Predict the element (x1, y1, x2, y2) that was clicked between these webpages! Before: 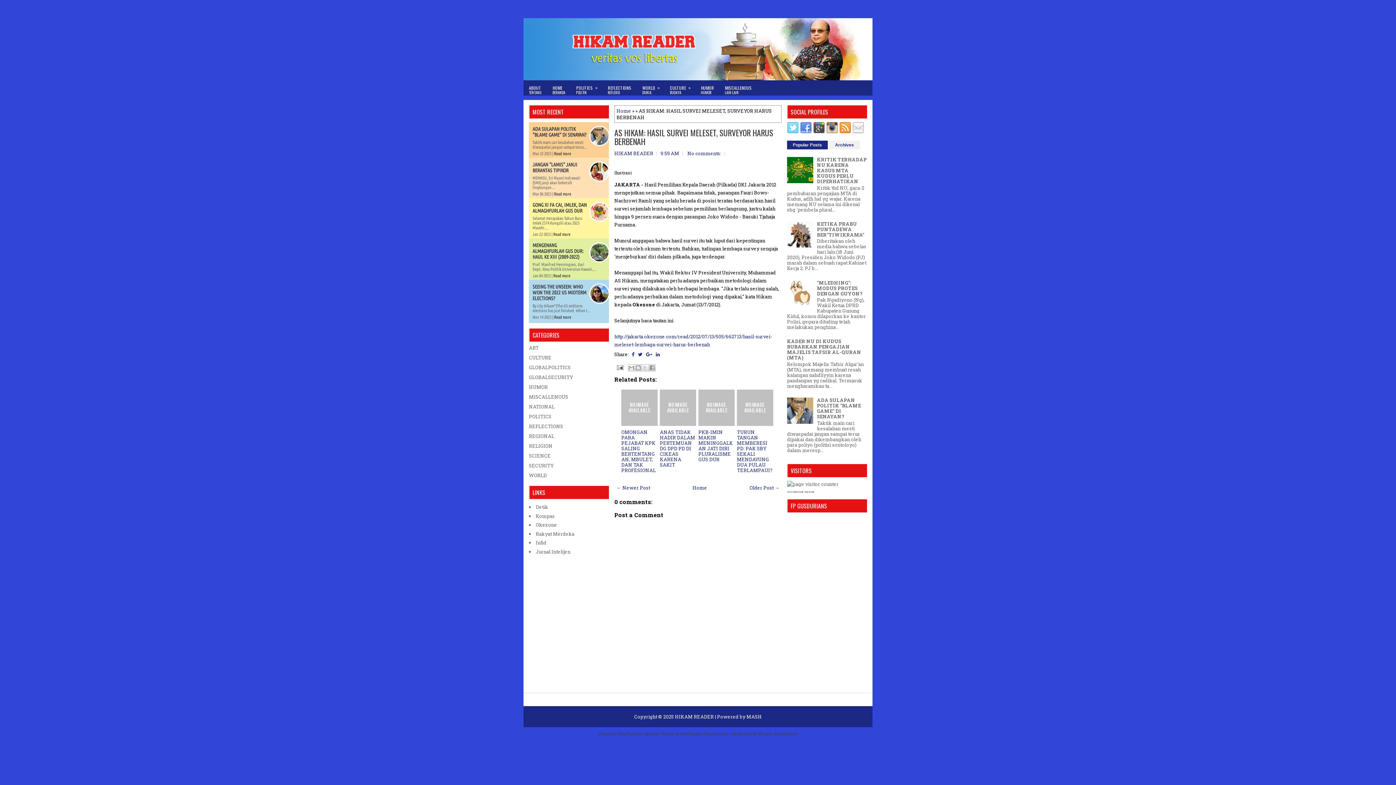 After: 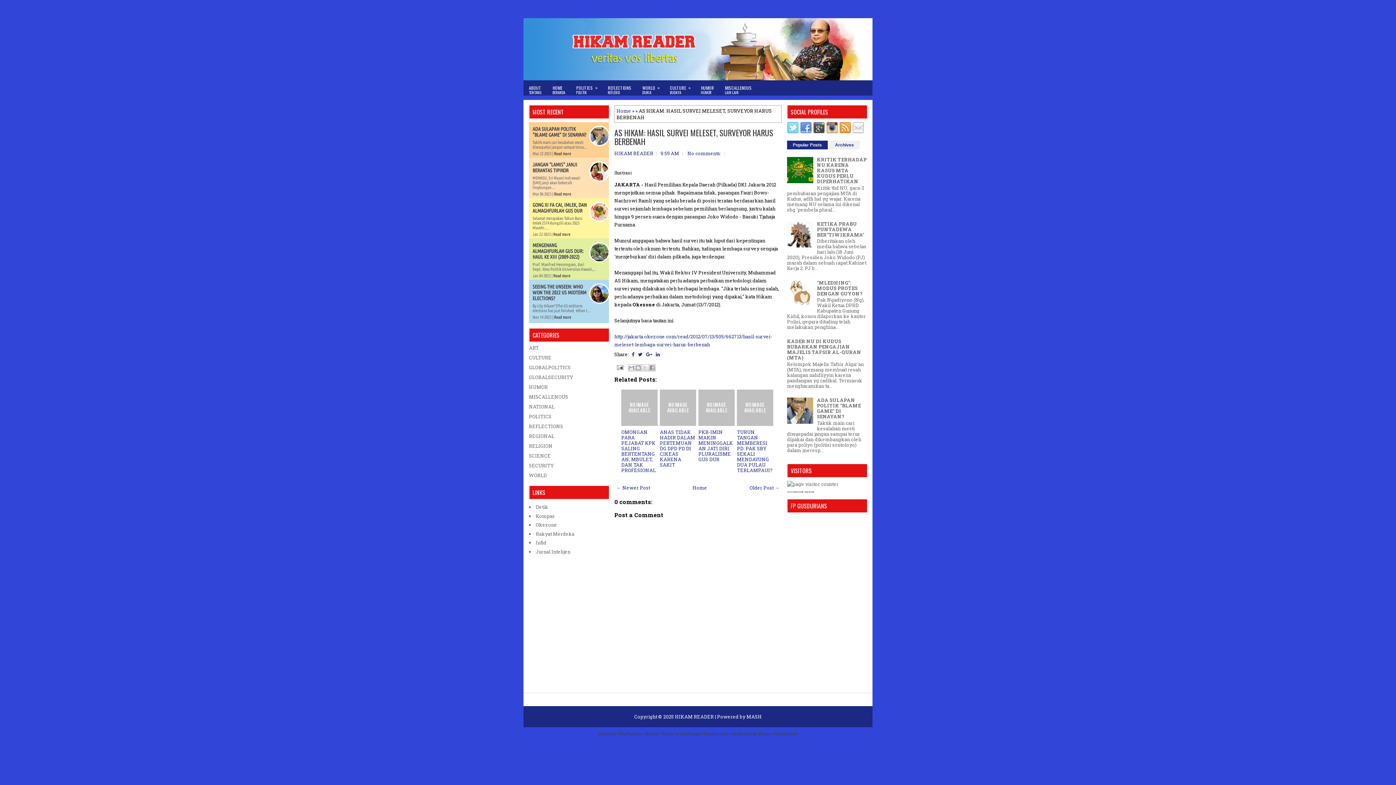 Action: label: blog counter bbox: (804, 491, 814, 493)